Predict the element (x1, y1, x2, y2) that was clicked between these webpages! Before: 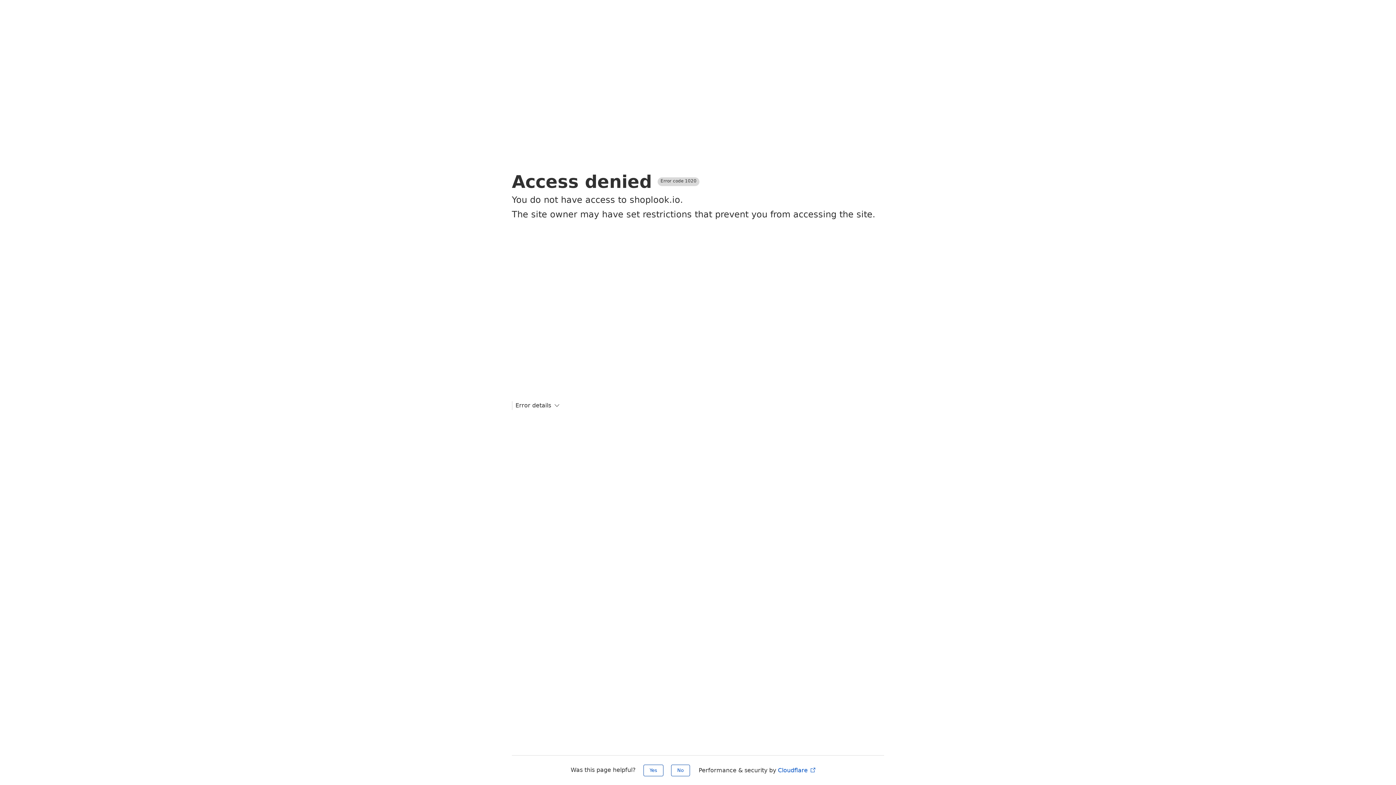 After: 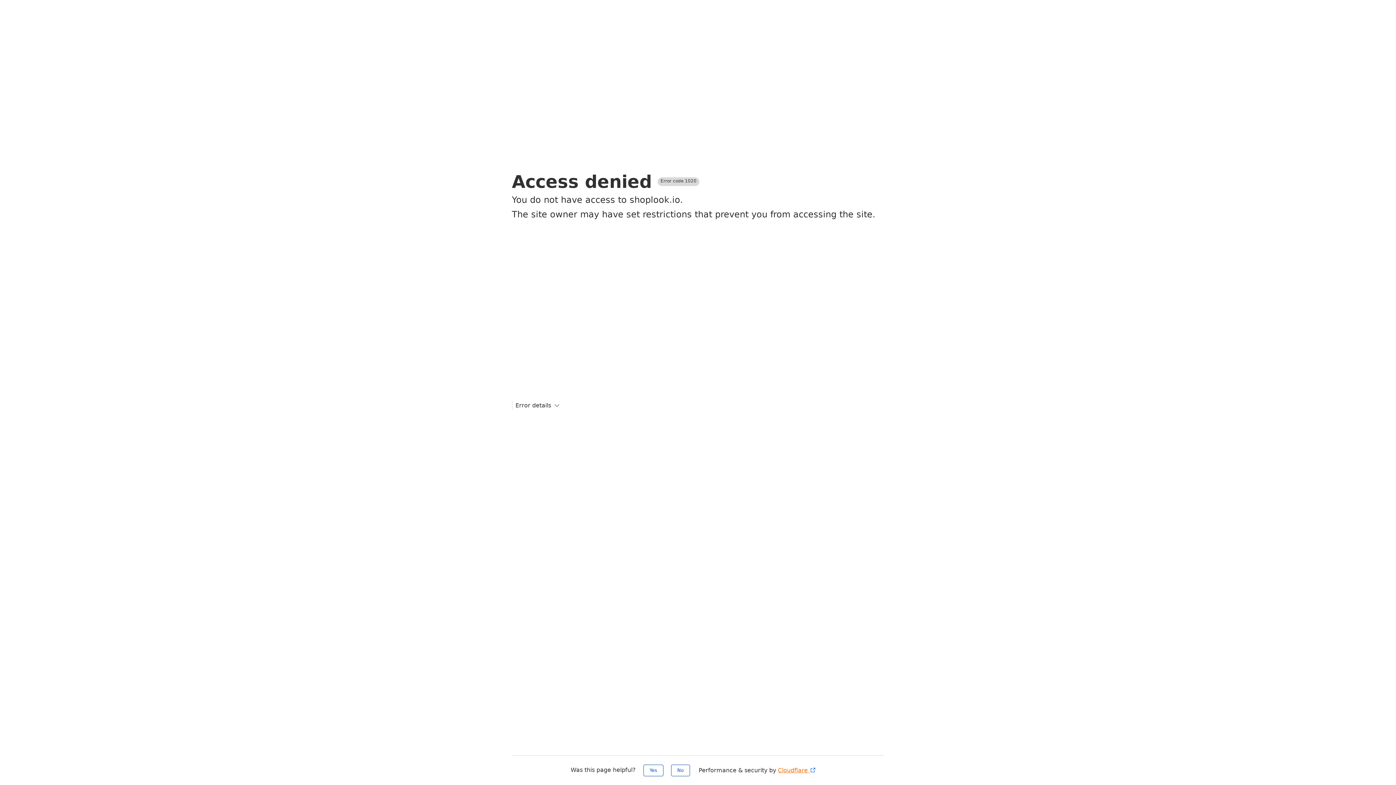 Action: bbox: (778, 767, 816, 774) label: Cloudflare 